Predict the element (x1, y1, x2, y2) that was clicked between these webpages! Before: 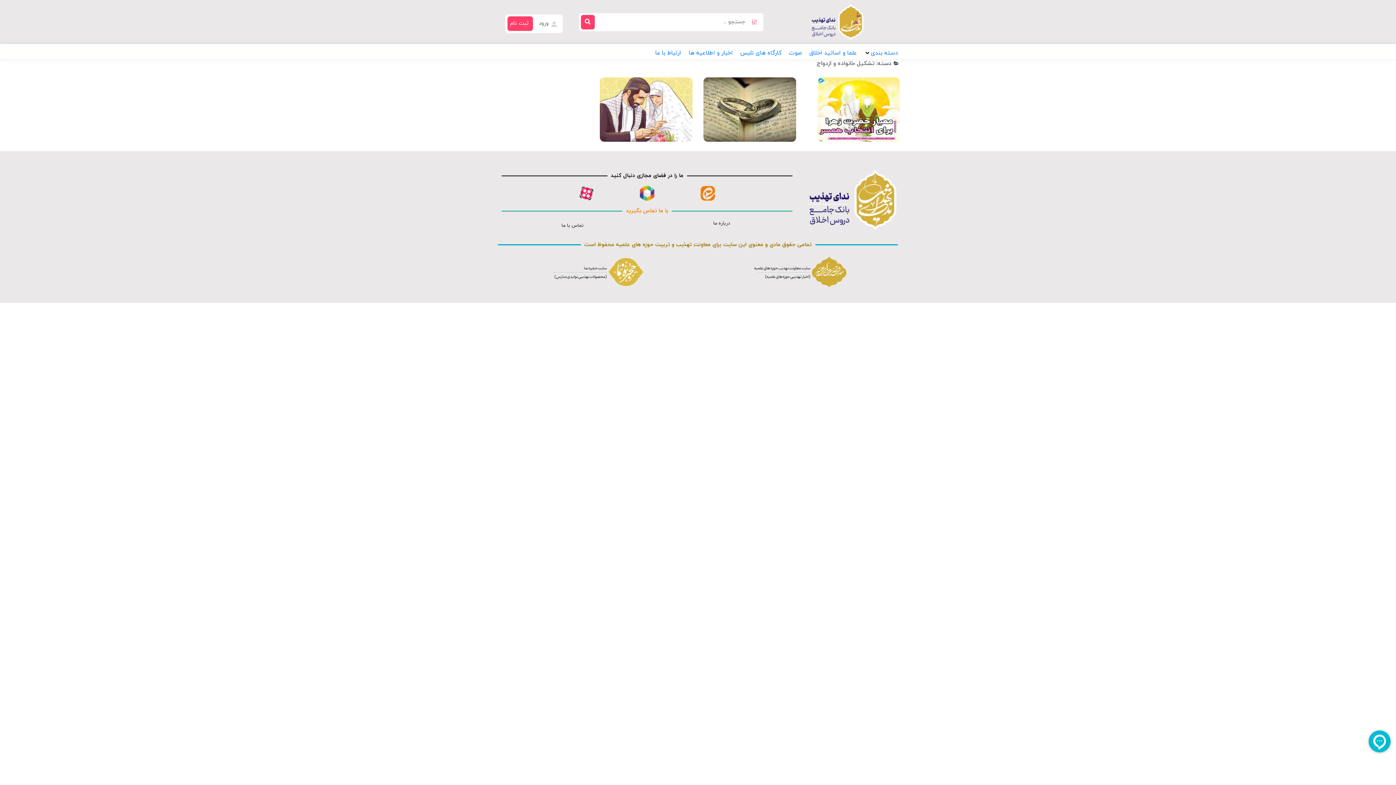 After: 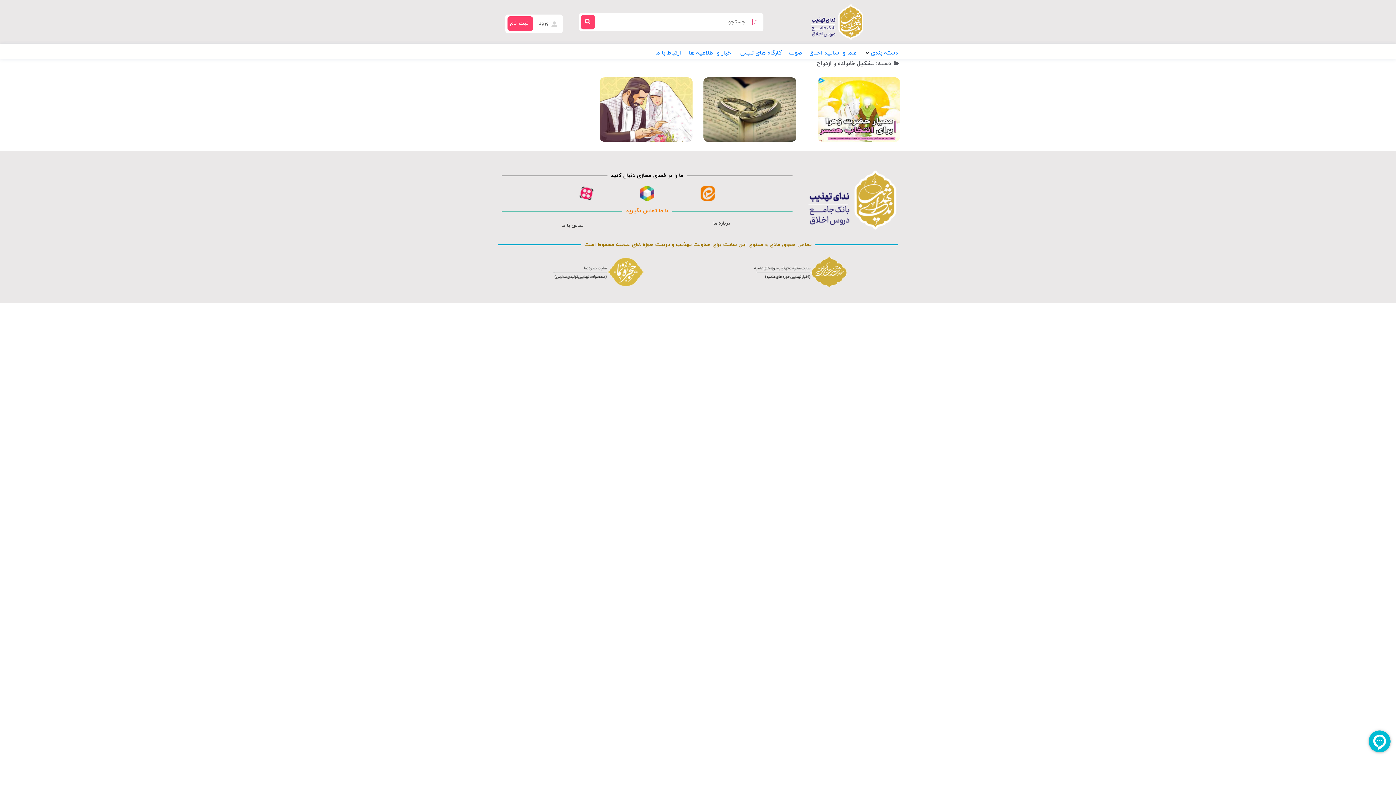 Action: bbox: (561, 222, 583, 229) label: تماس با ما